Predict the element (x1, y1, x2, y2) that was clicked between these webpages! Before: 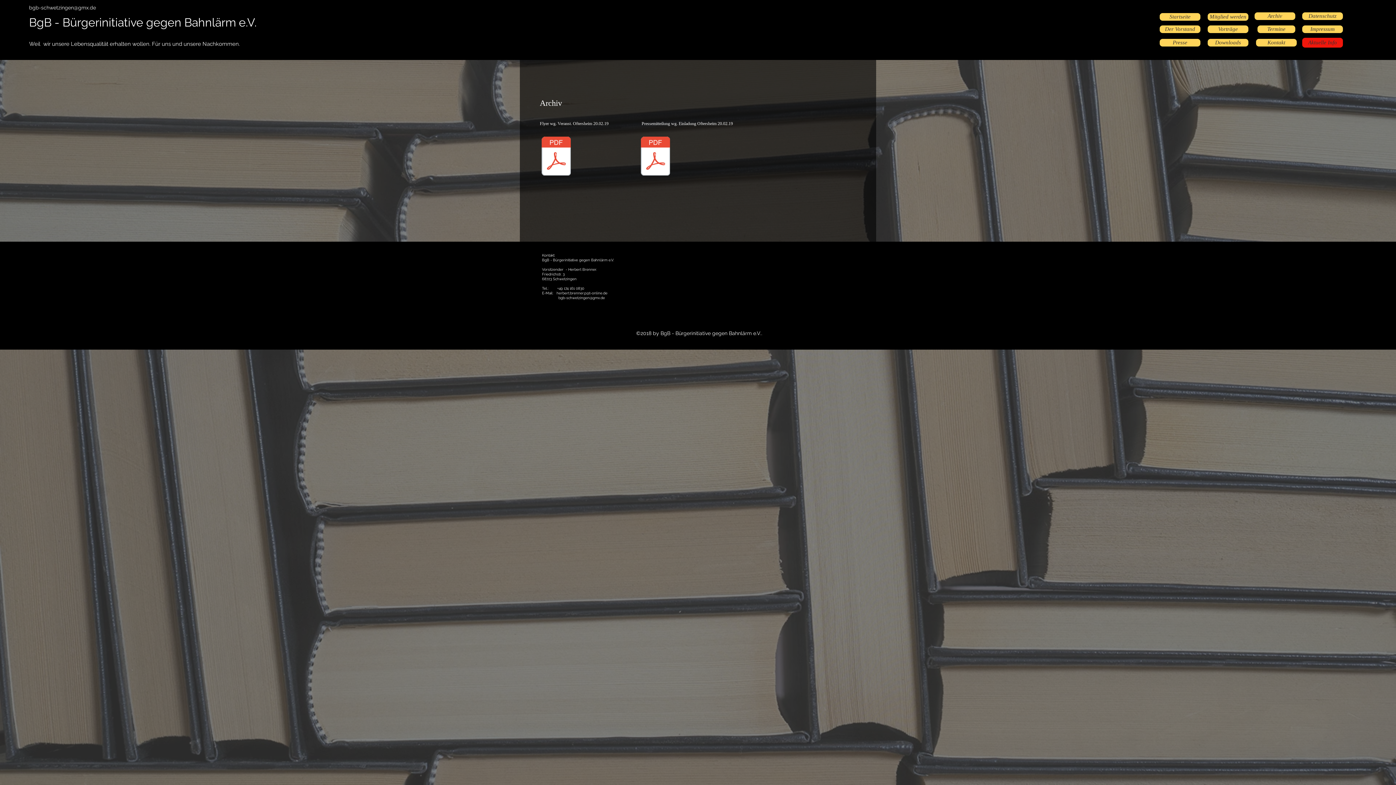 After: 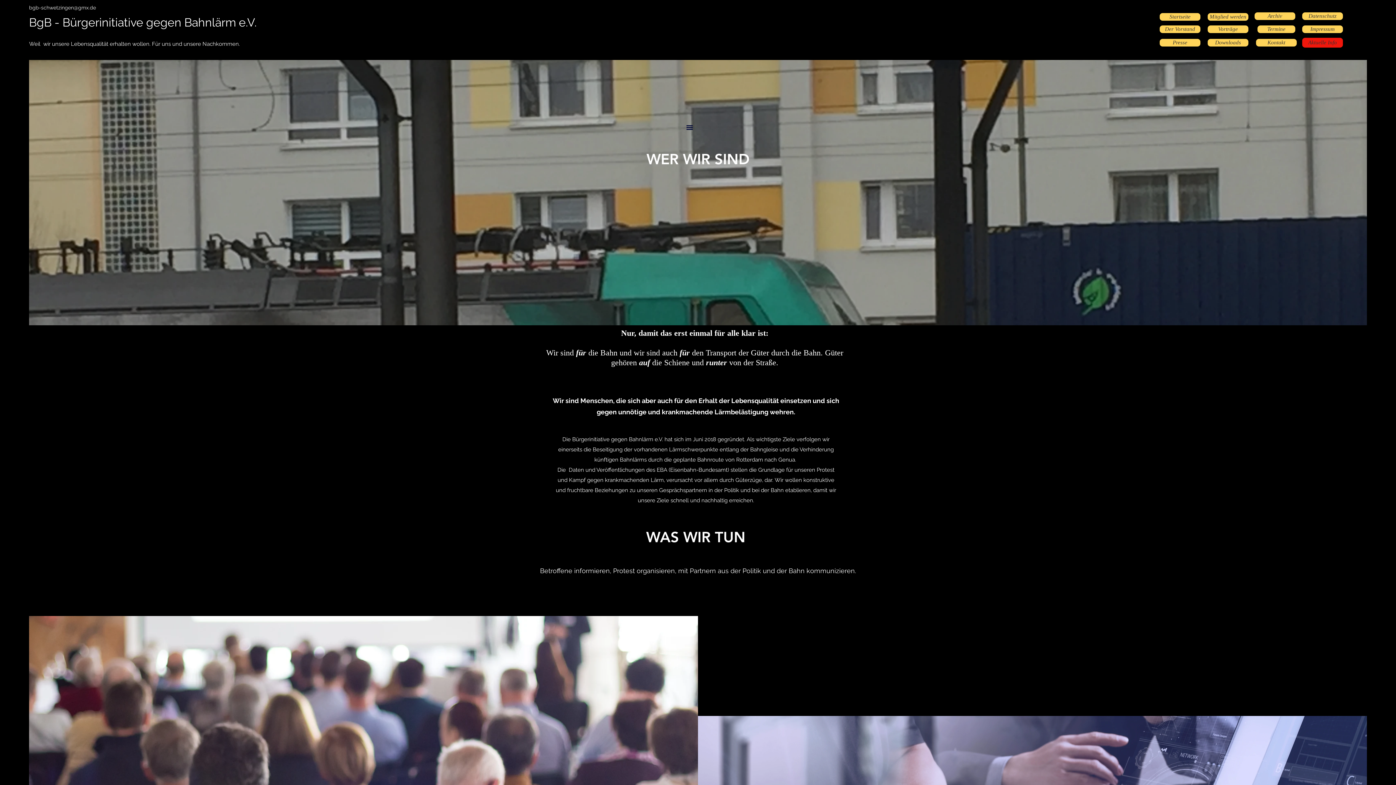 Action: label: Startseite bbox: (1160, 13, 1200, 20)